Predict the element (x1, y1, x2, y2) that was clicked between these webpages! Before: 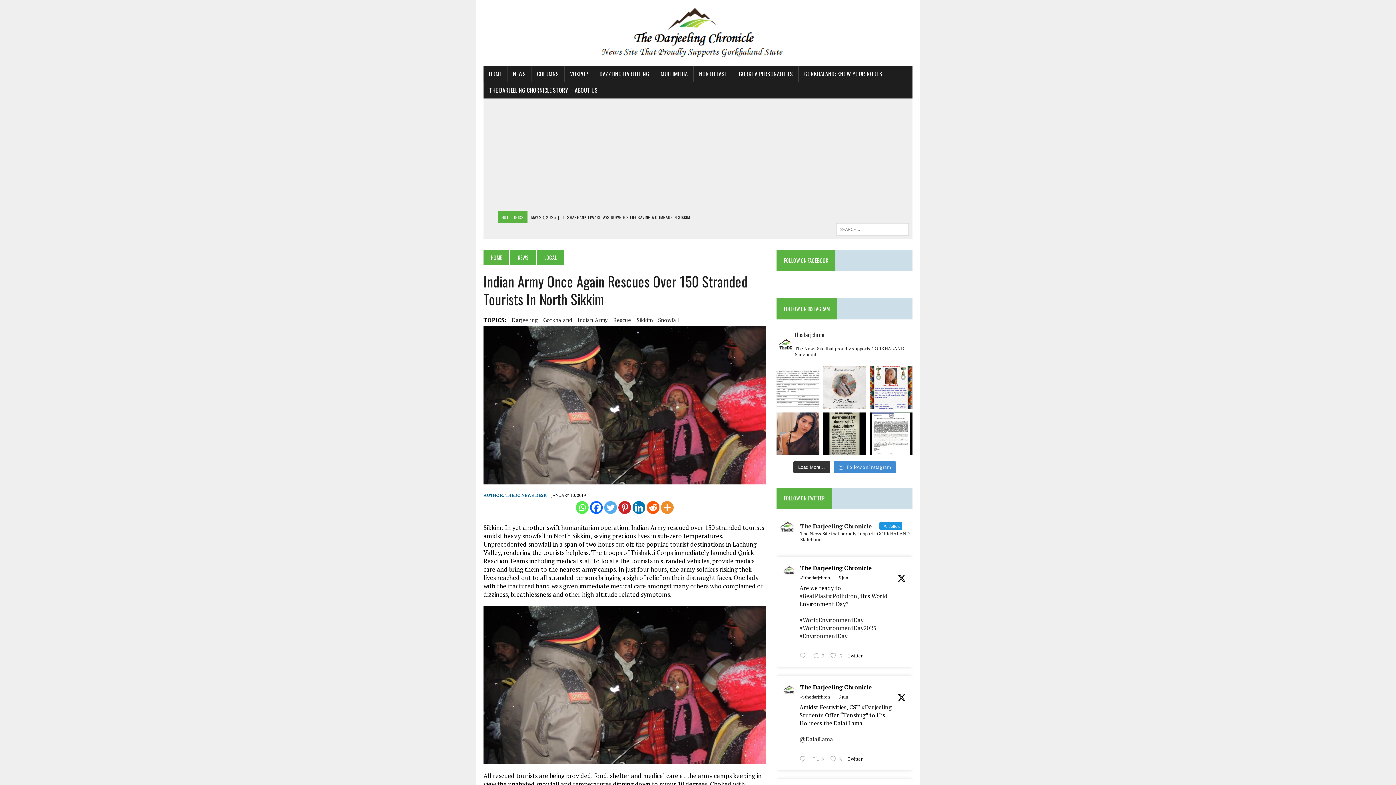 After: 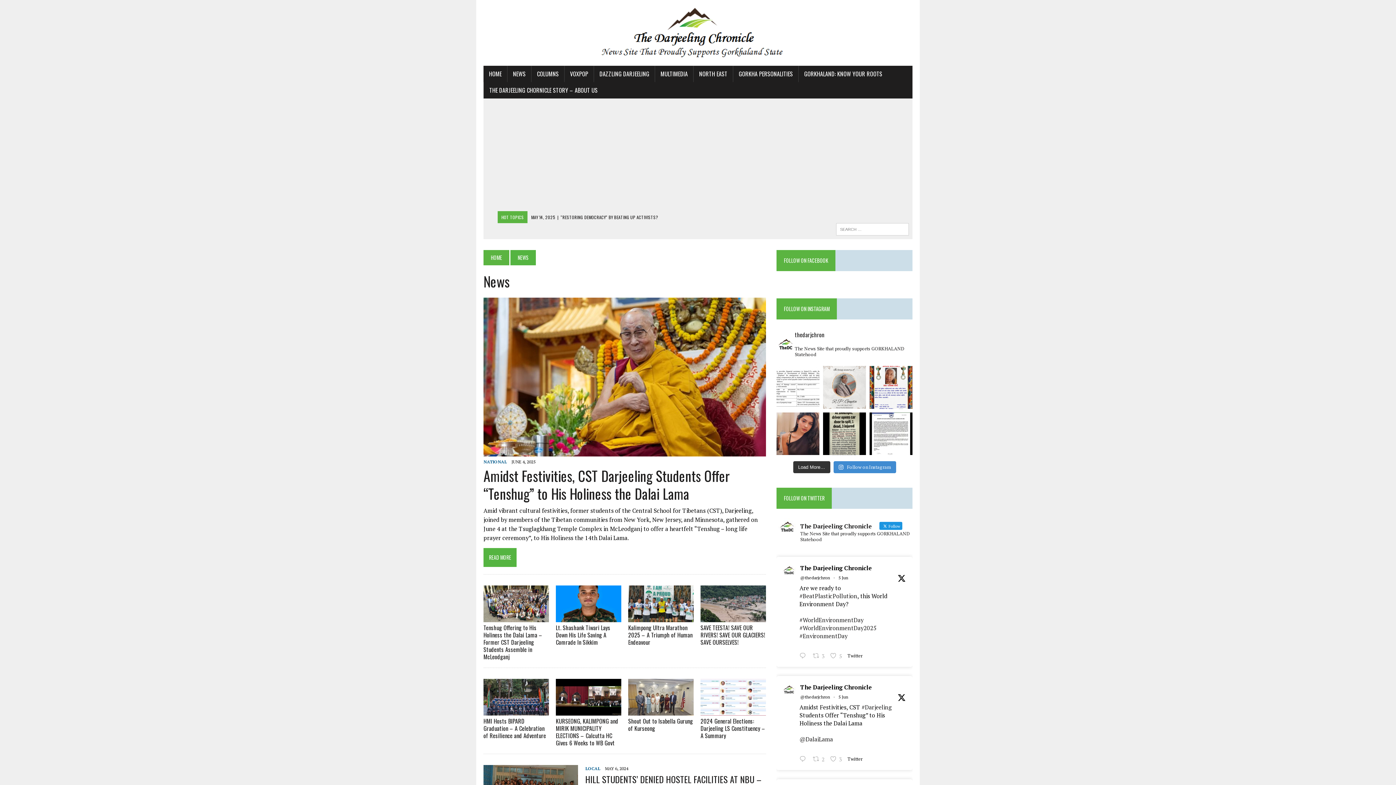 Action: bbox: (510, 250, 536, 265) label: NEWS